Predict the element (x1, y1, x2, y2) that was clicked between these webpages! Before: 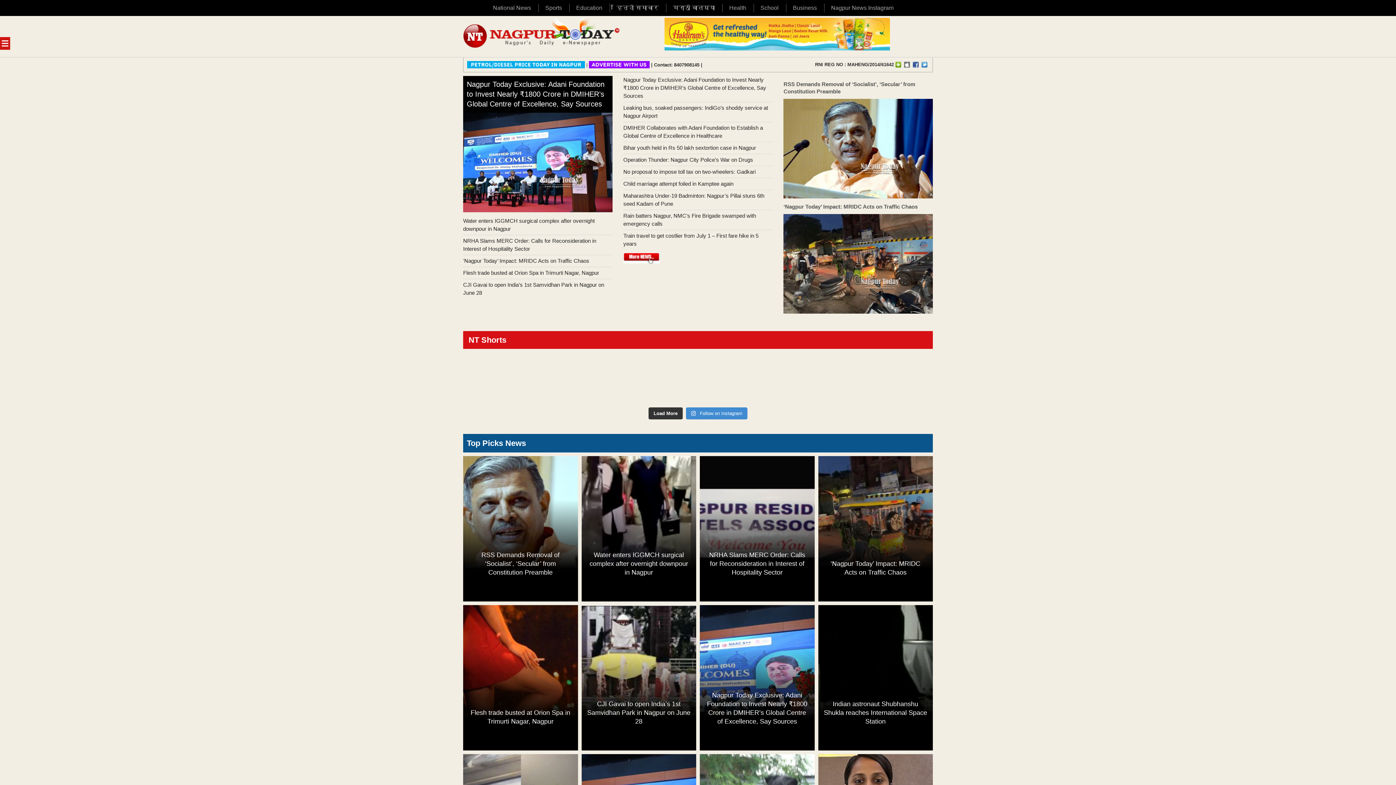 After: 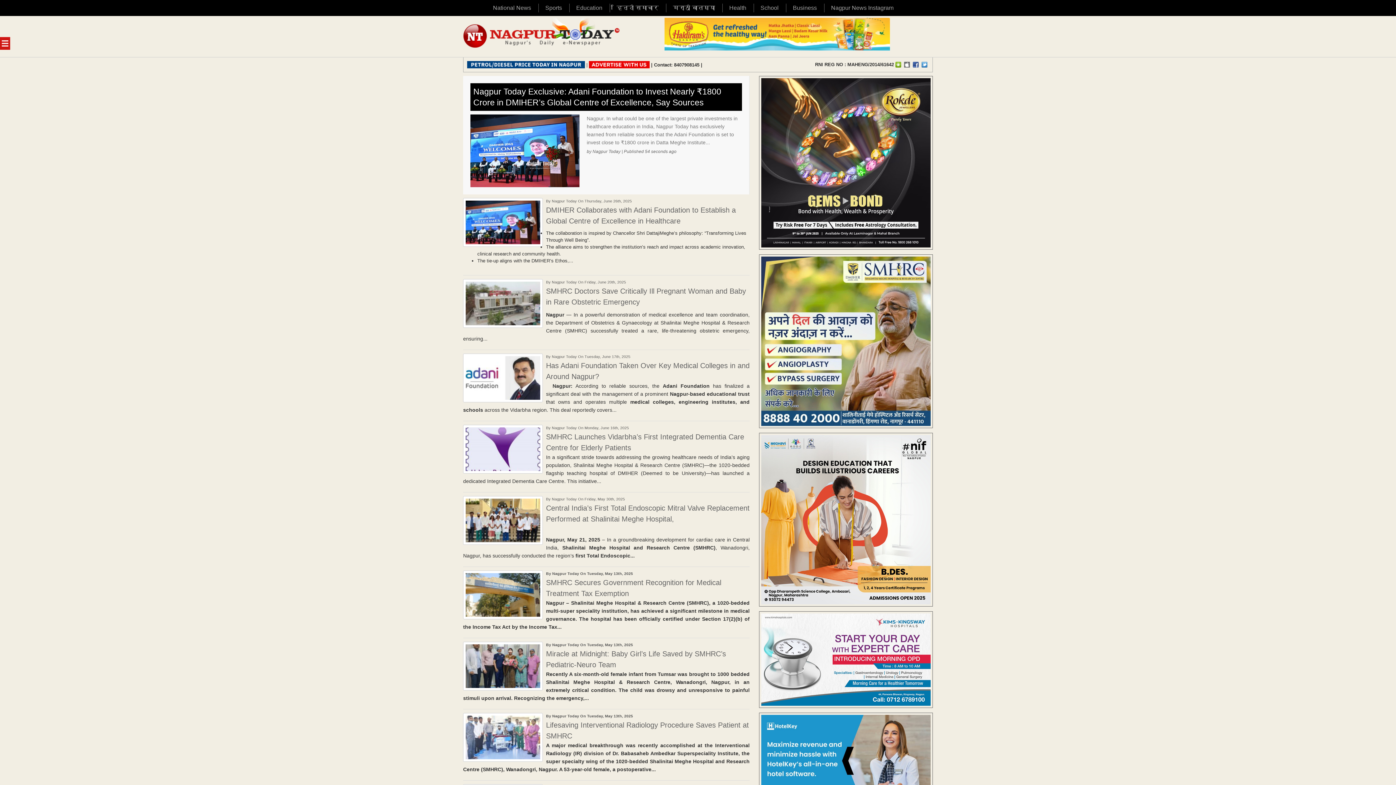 Action: bbox: (729, 3, 746, 12) label: Health